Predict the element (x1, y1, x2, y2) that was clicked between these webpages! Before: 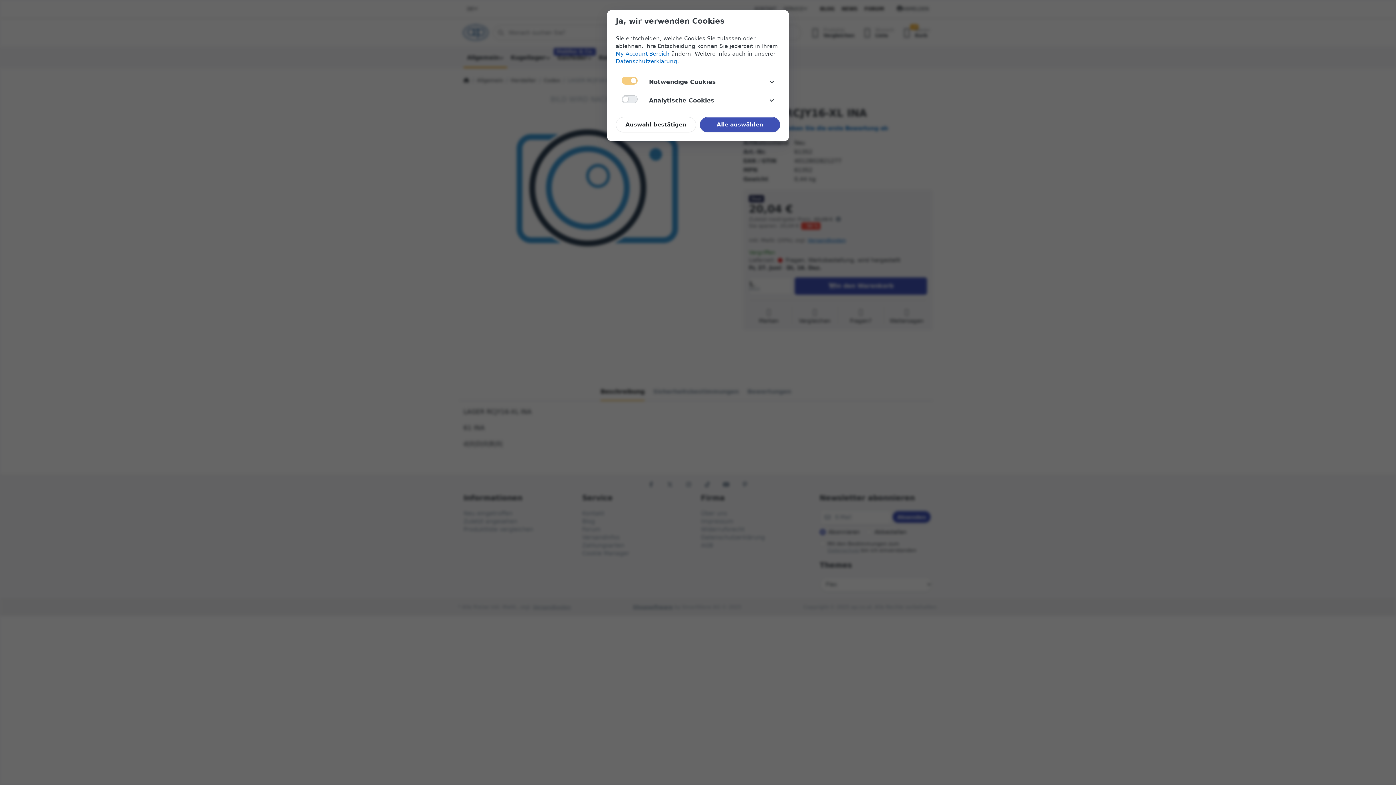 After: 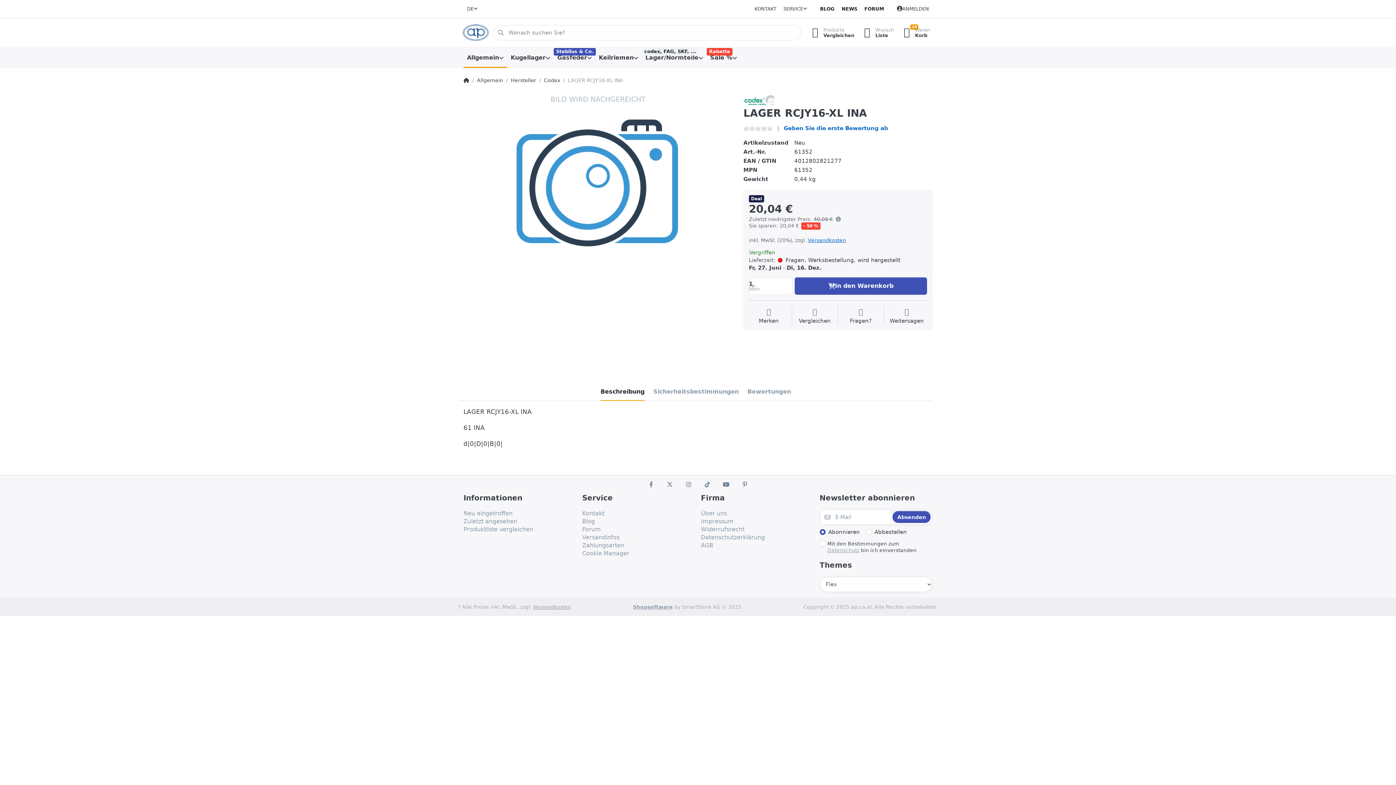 Action: bbox: (616, 117, 696, 132) label: Auswahl bestätigen